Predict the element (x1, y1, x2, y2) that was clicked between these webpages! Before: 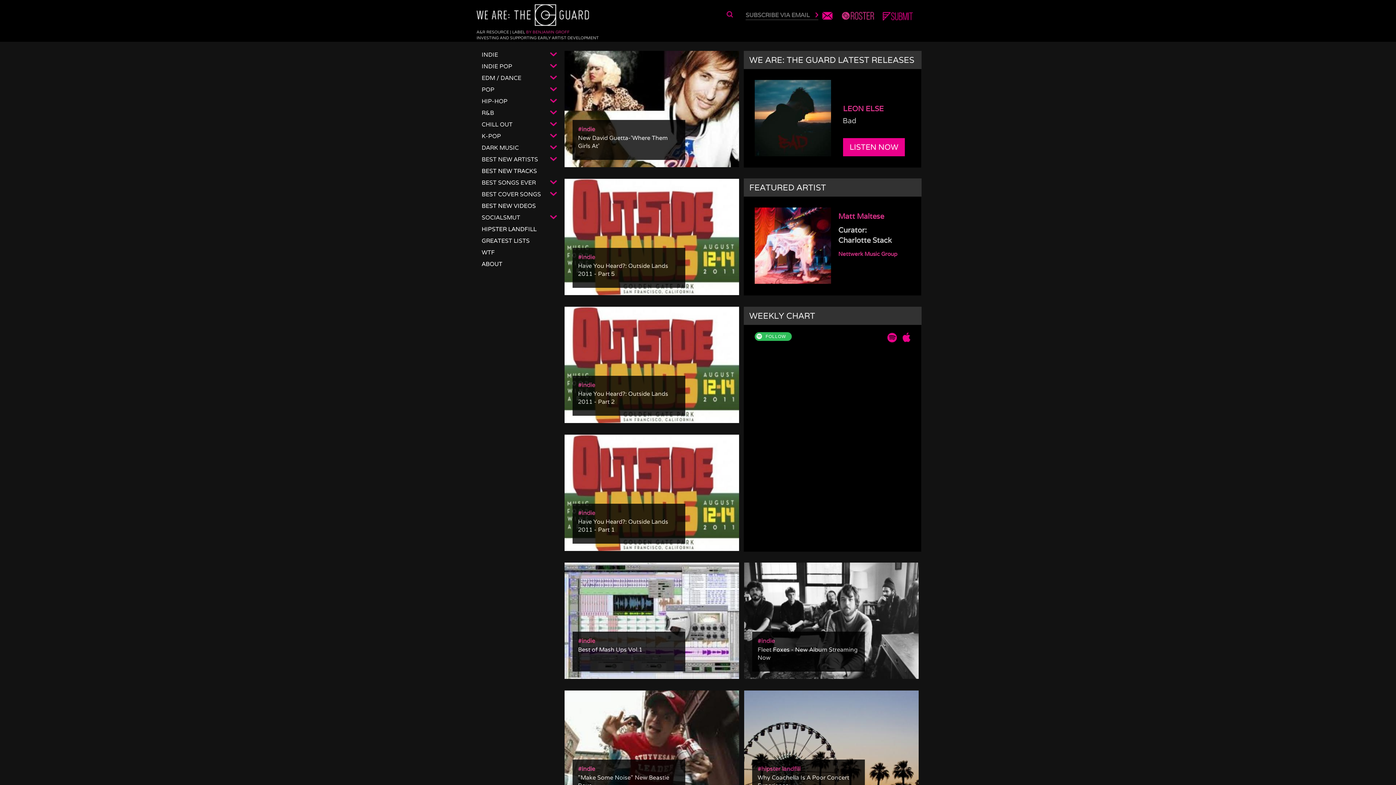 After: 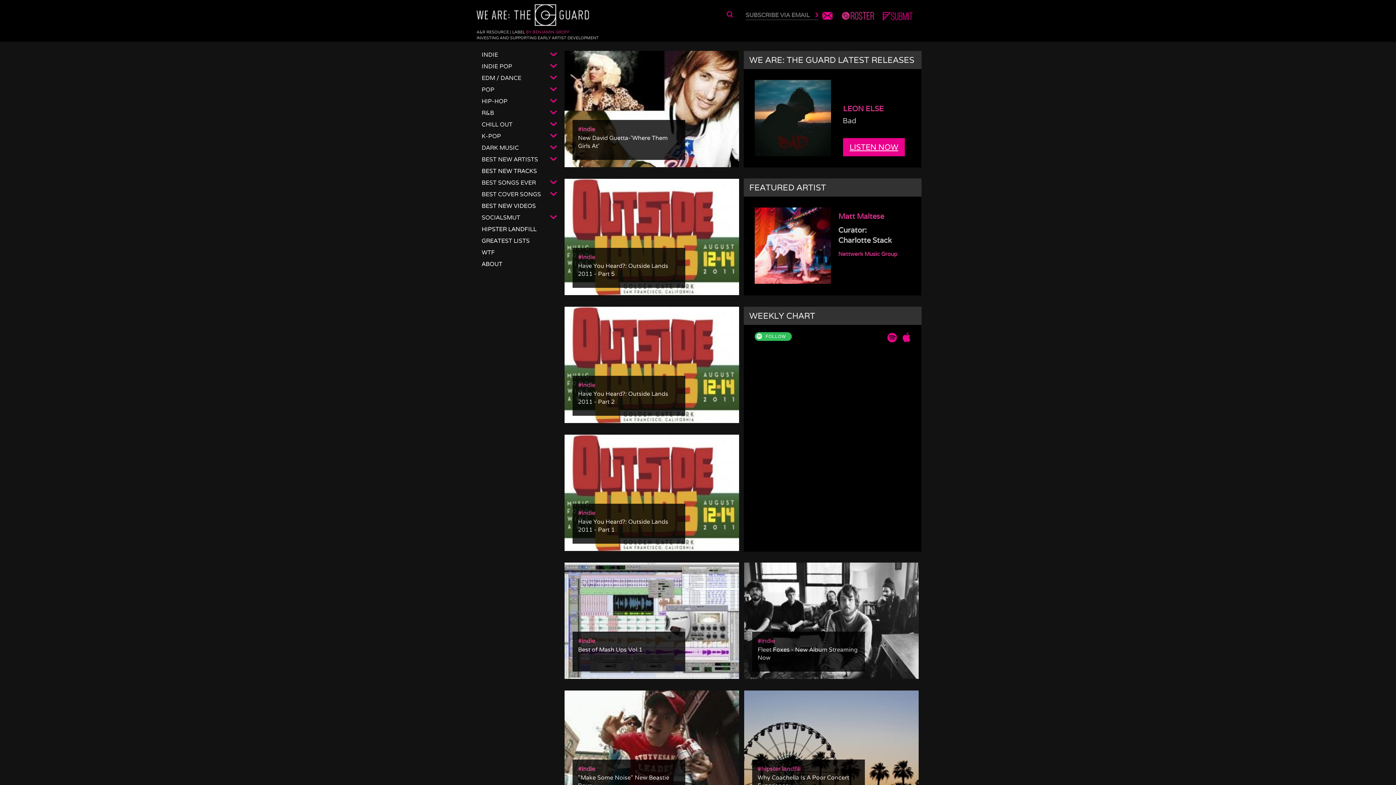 Action: label: LISTEN NOW bbox: (849, 142, 898, 152)